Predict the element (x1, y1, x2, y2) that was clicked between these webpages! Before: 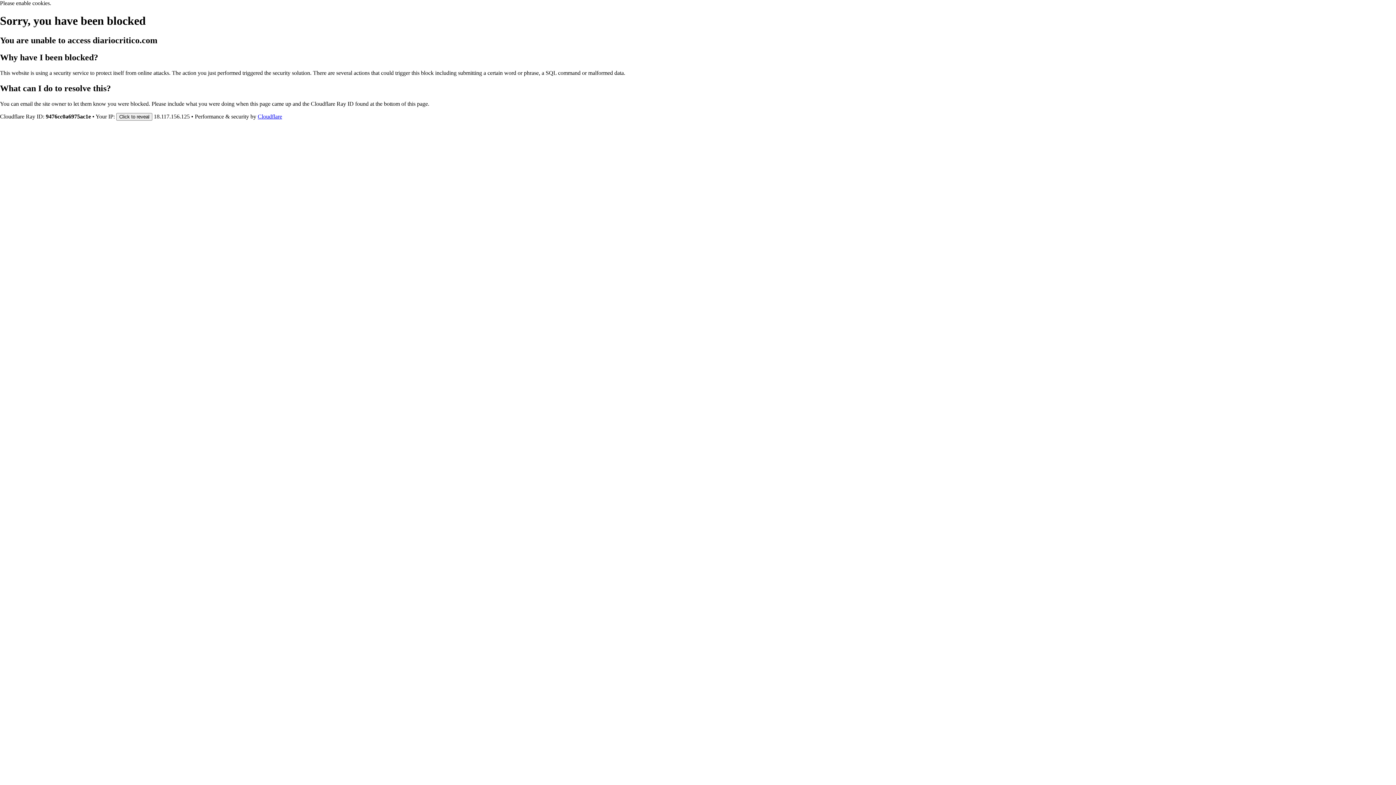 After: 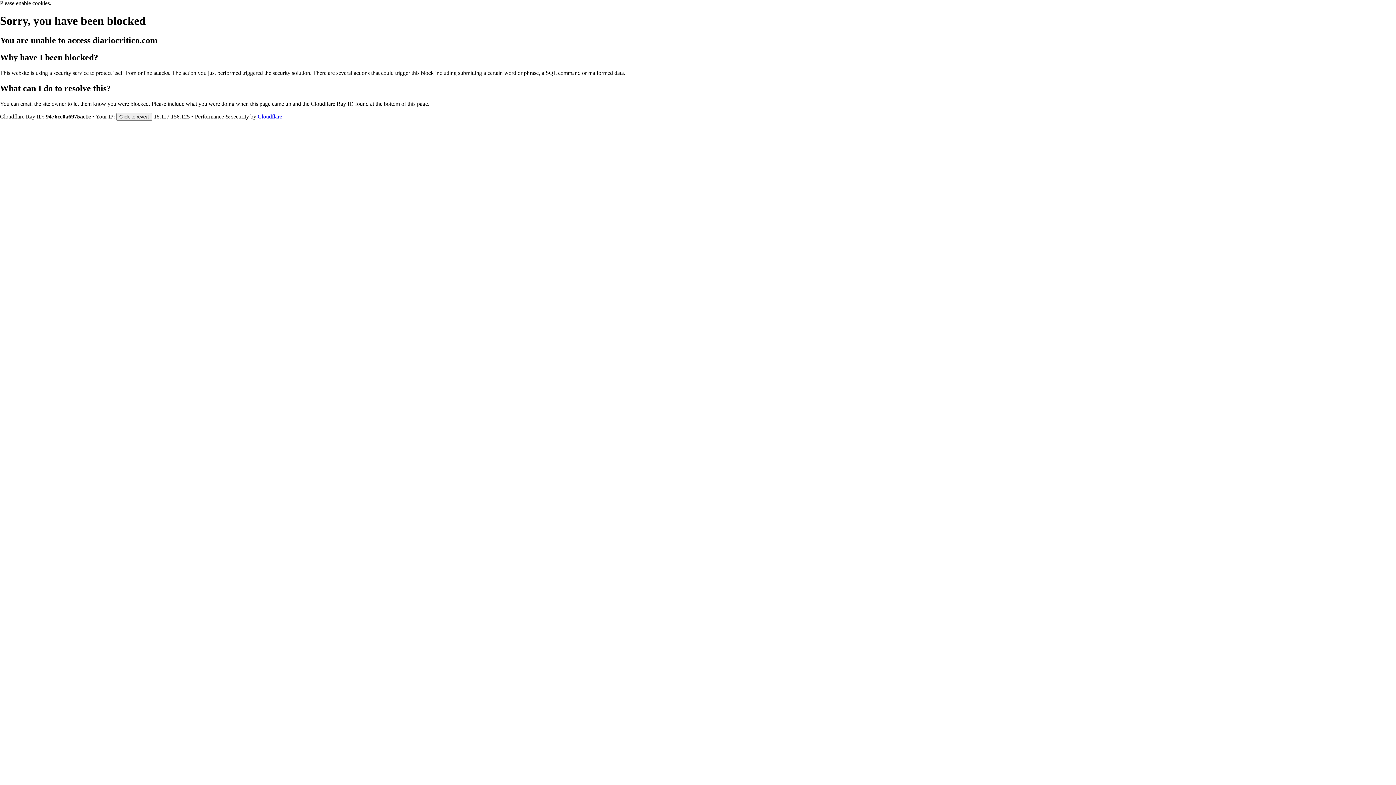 Action: label: Cloudflare bbox: (257, 113, 282, 119)